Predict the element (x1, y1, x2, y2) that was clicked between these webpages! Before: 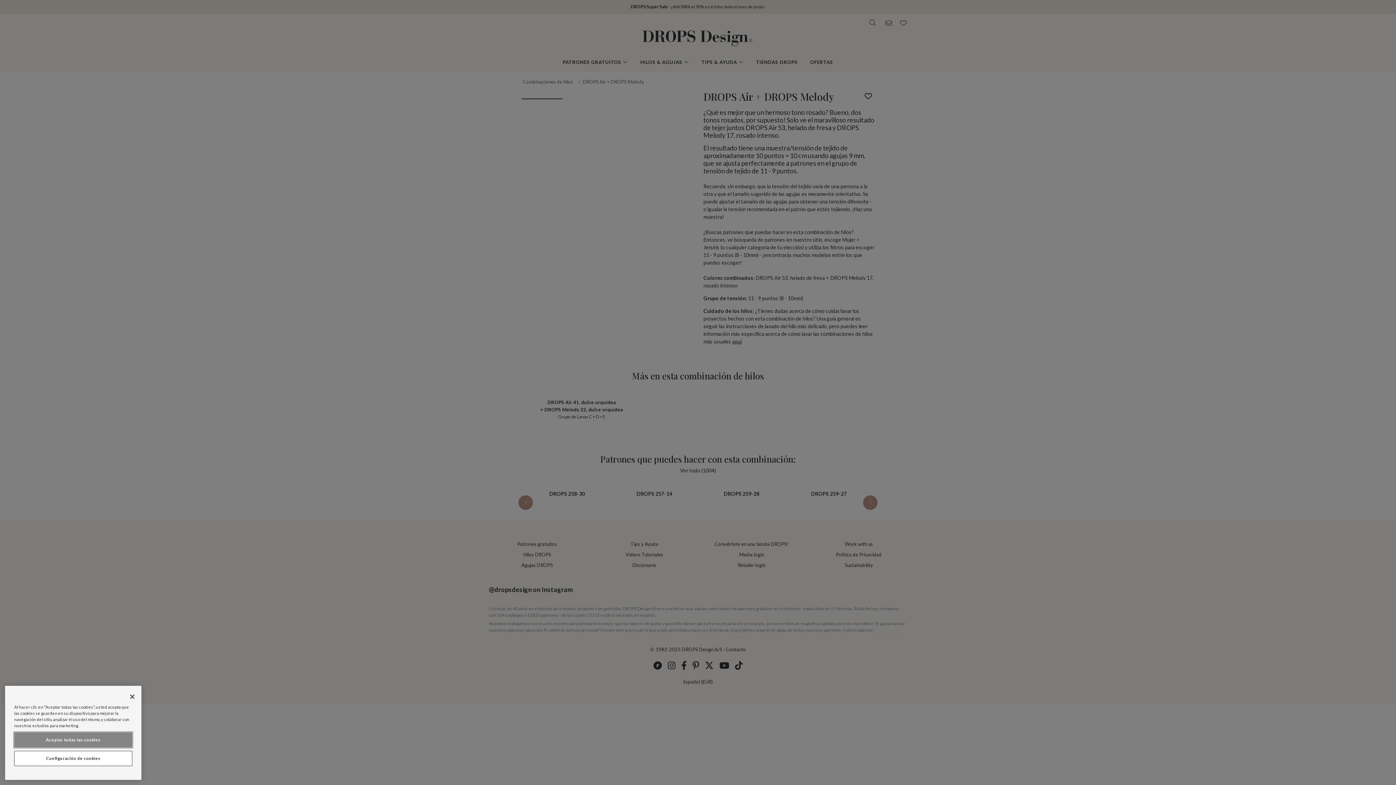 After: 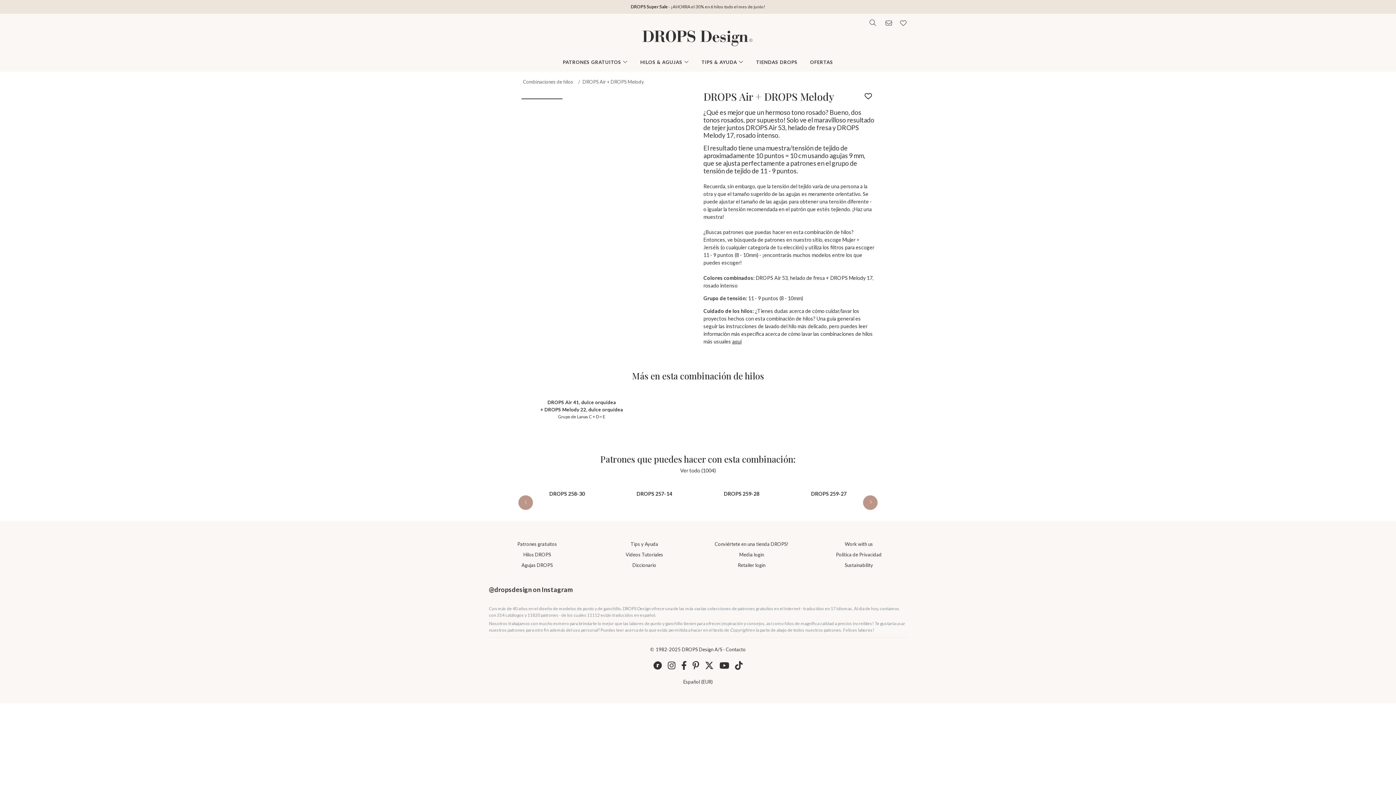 Action: bbox: (14, 732, 132, 748) label: Aceptar todas las cookies